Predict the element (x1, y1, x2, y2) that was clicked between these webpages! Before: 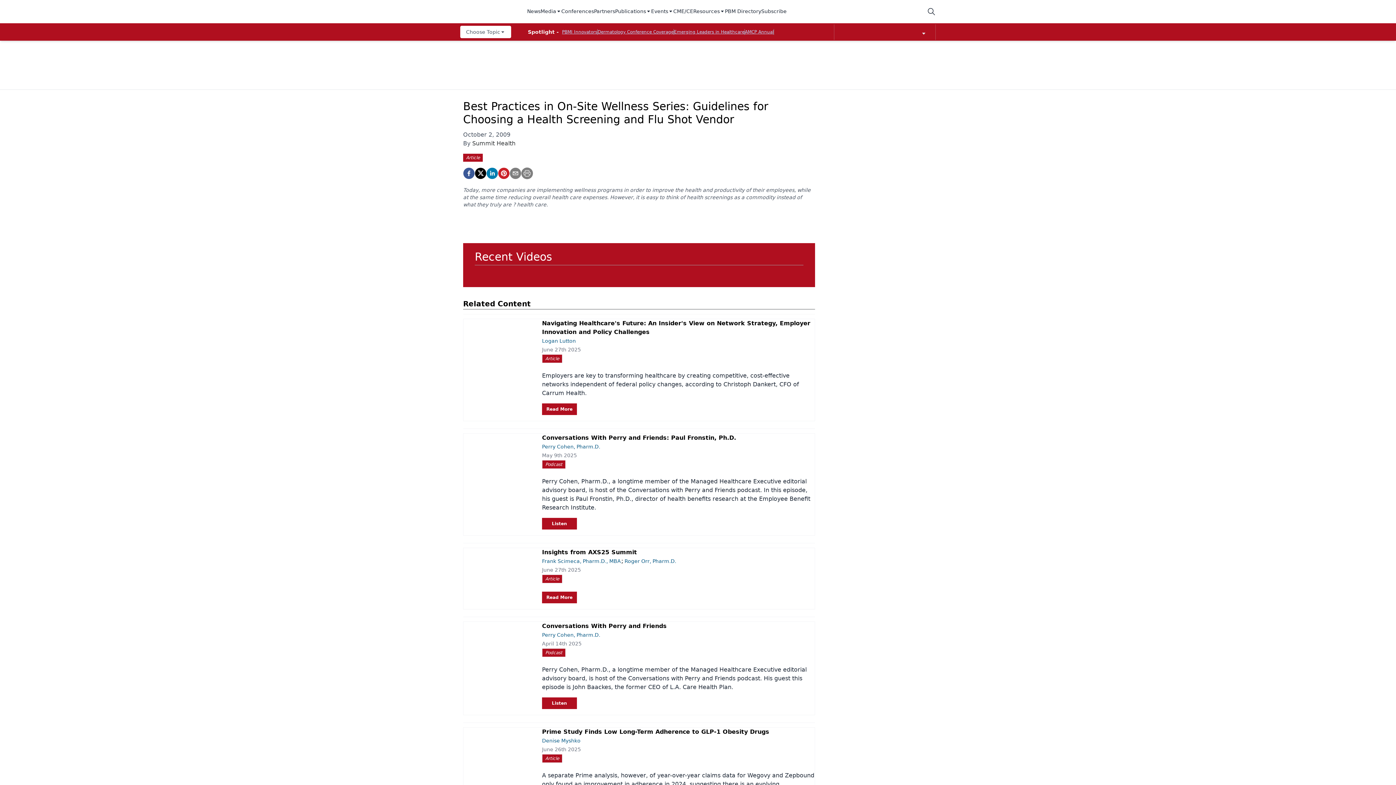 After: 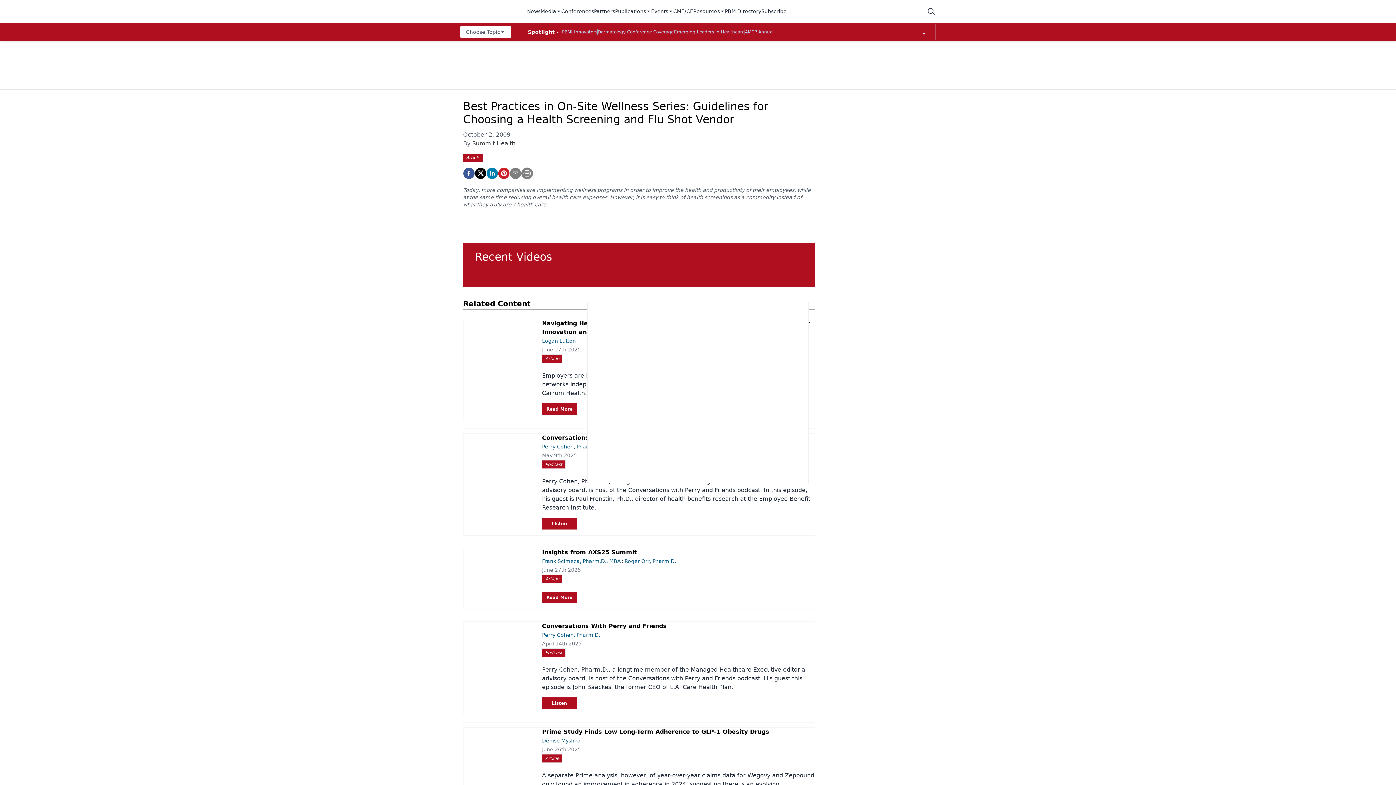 Action: label: Events bbox: (651, 7, 673, 15)